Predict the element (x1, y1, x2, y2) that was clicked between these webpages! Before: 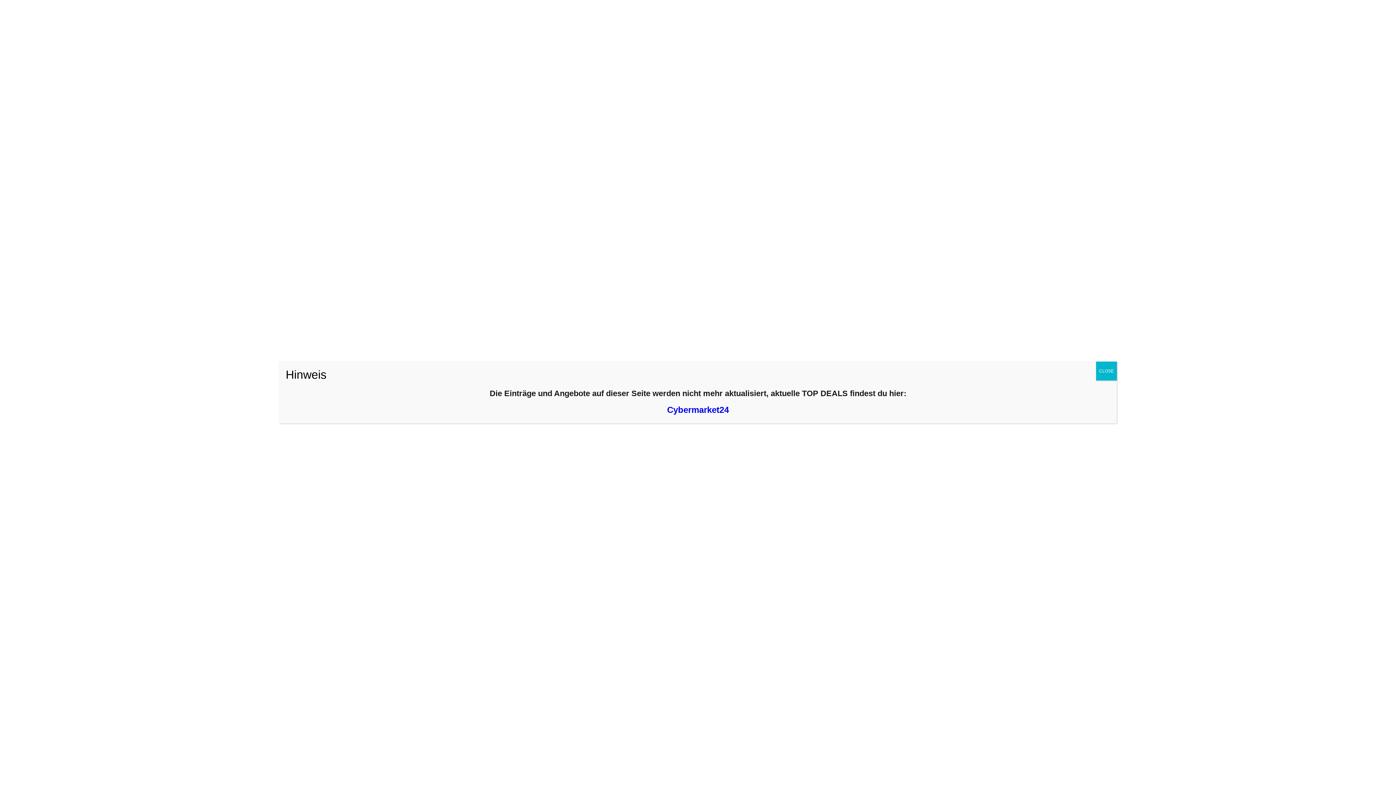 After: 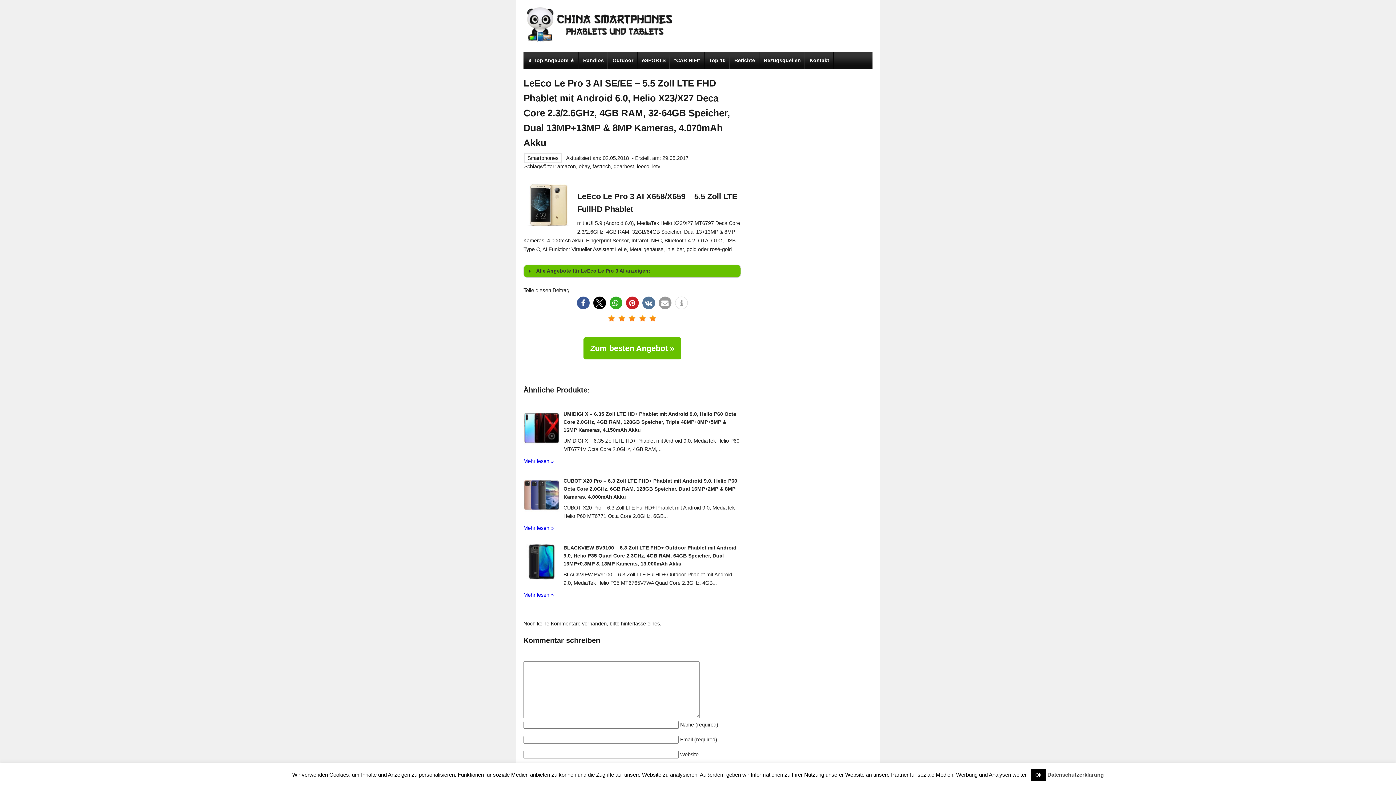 Action: label: Schließen bbox: (1096, 361, 1117, 380)